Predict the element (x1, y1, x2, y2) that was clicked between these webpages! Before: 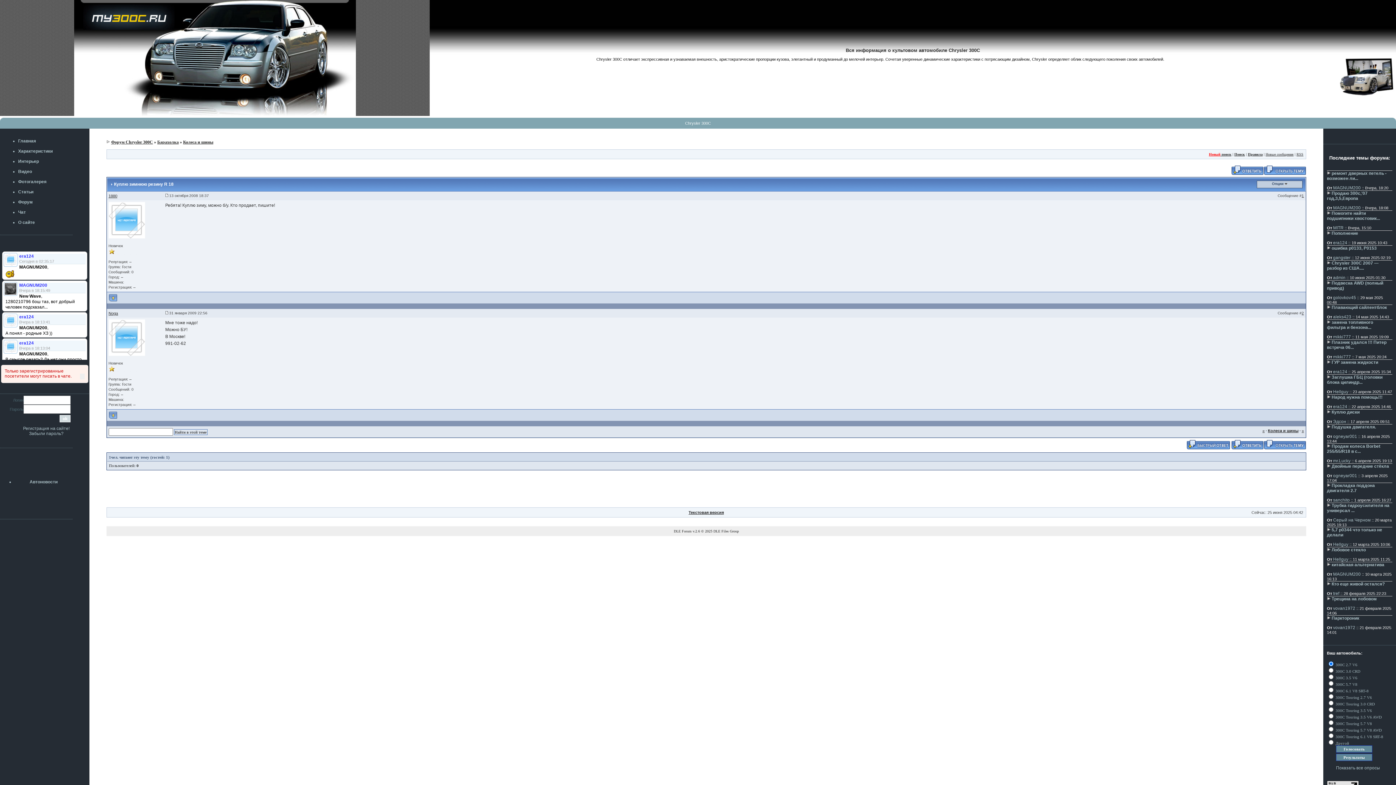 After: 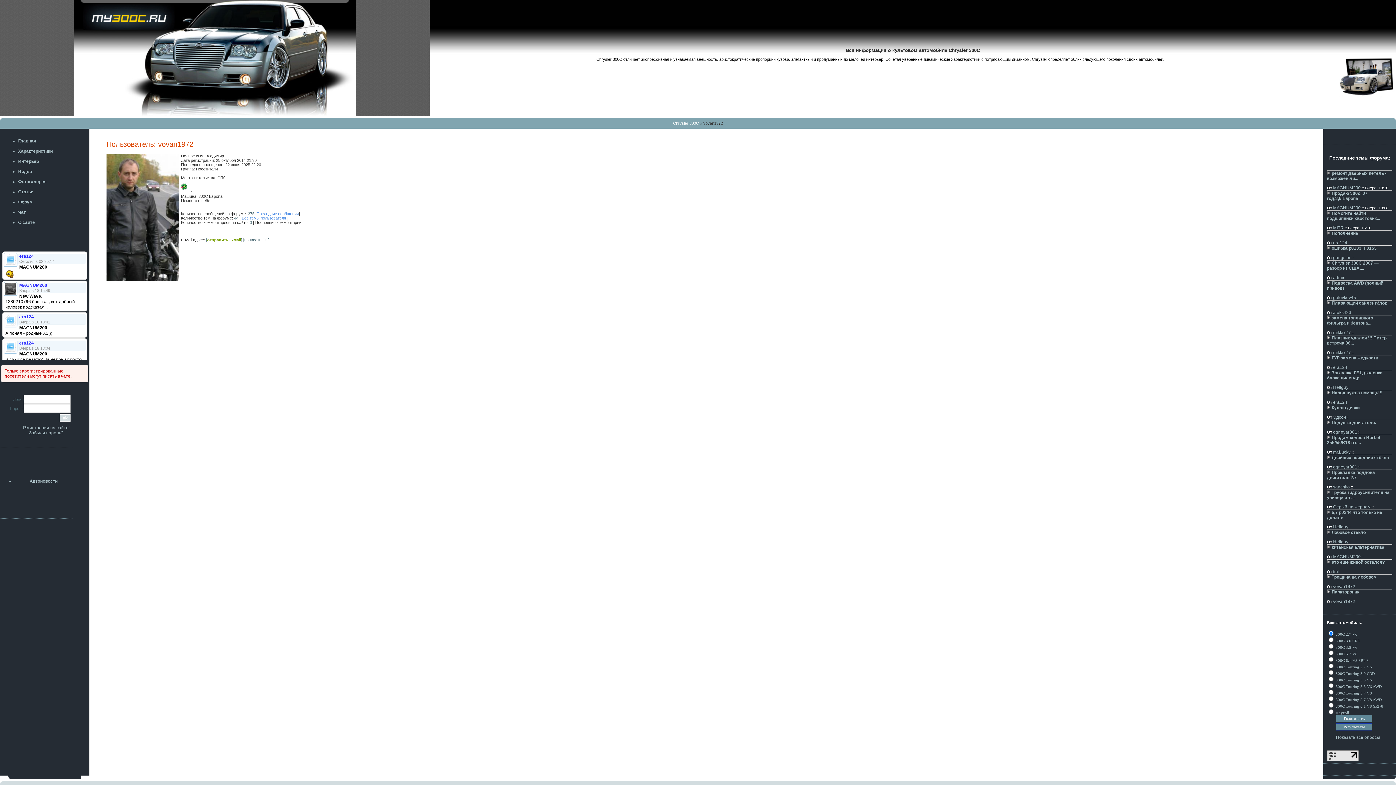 Action: bbox: (1333, 625, 1355, 630) label: vovan1972